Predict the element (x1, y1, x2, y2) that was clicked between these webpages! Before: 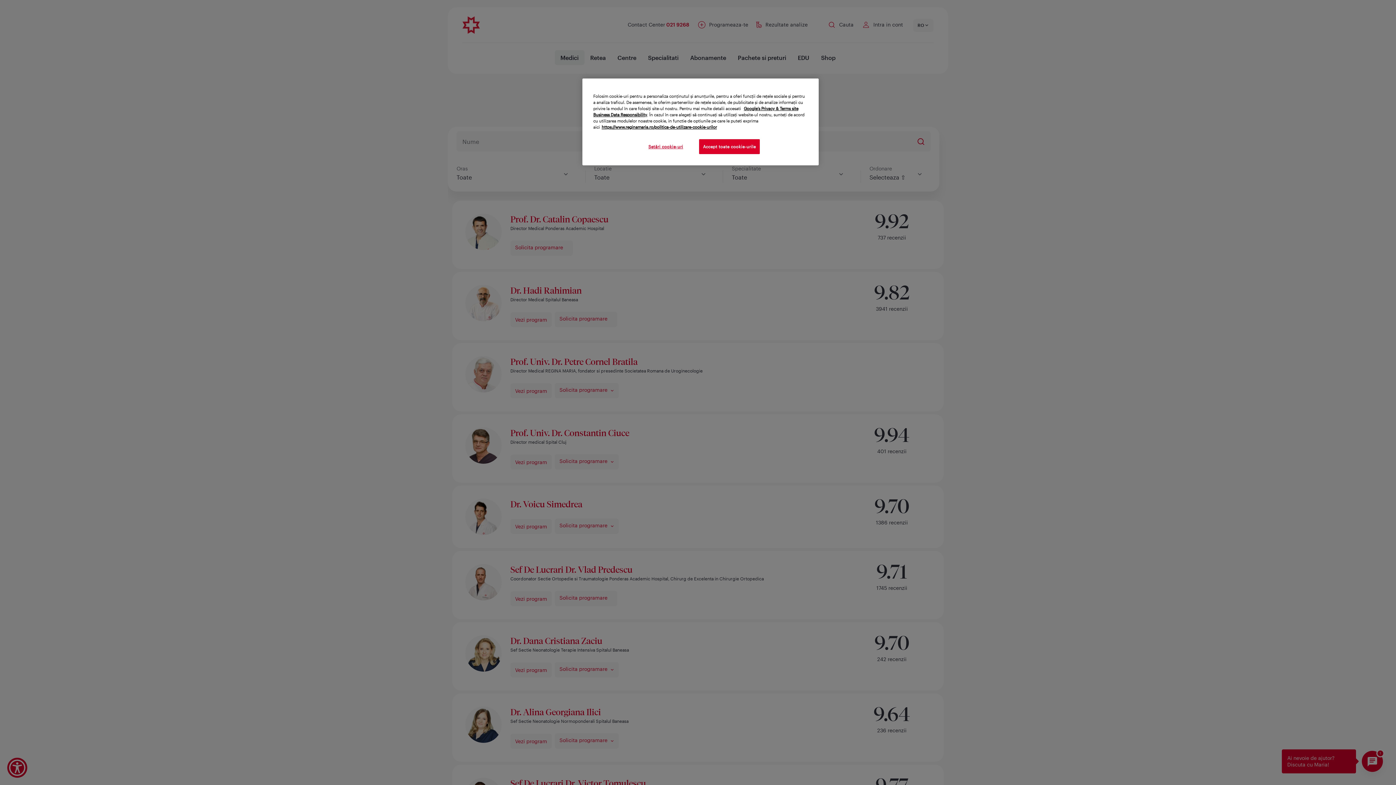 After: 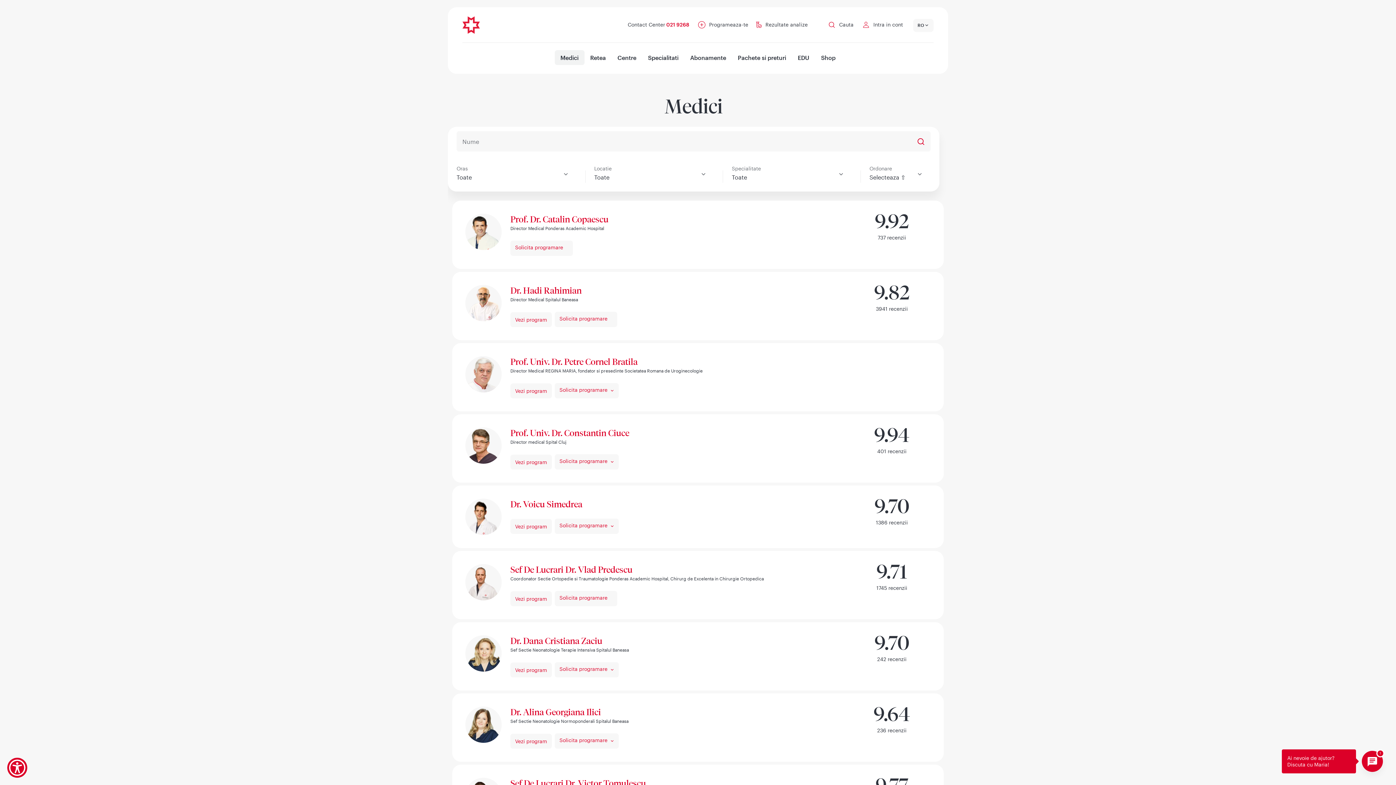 Action: bbox: (699, 139, 760, 154) label: Accept toate cookie-urile